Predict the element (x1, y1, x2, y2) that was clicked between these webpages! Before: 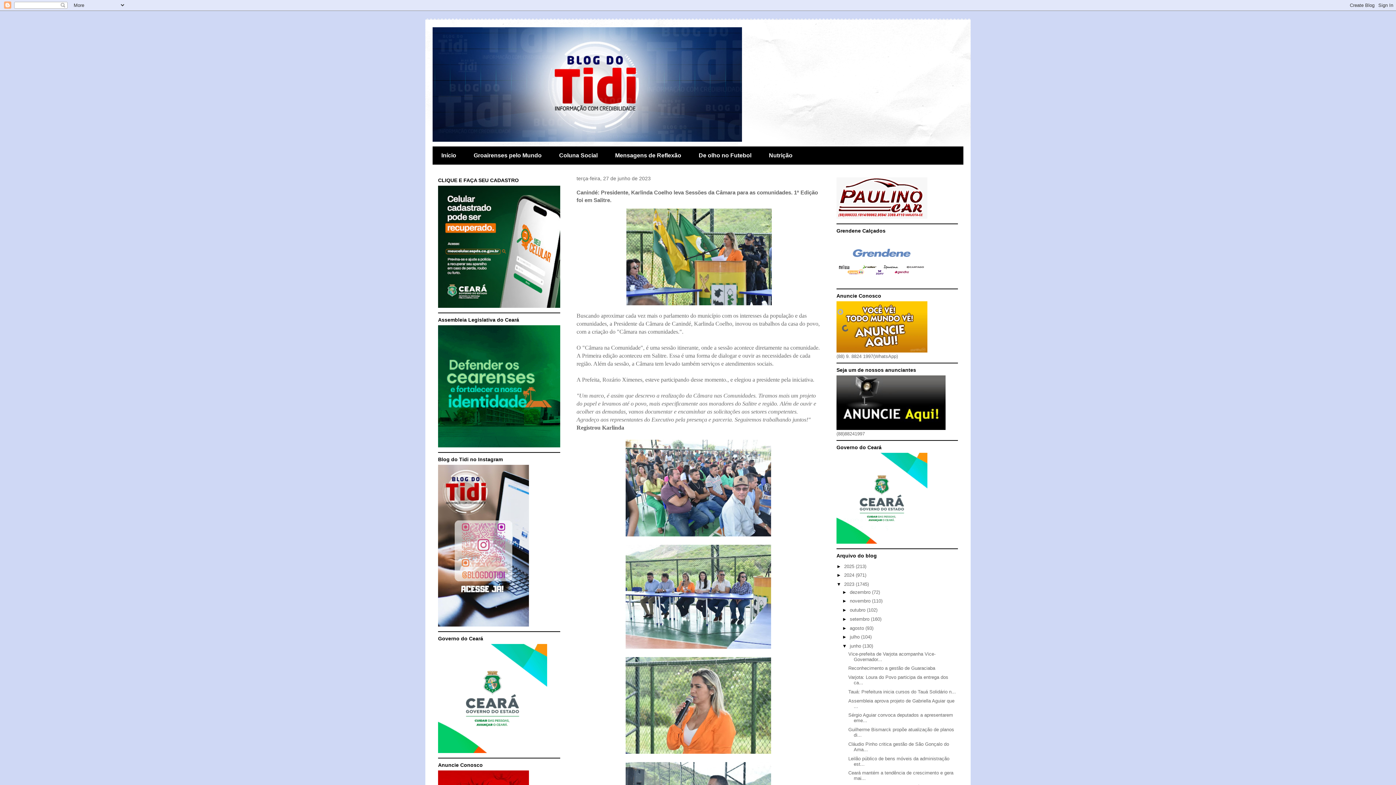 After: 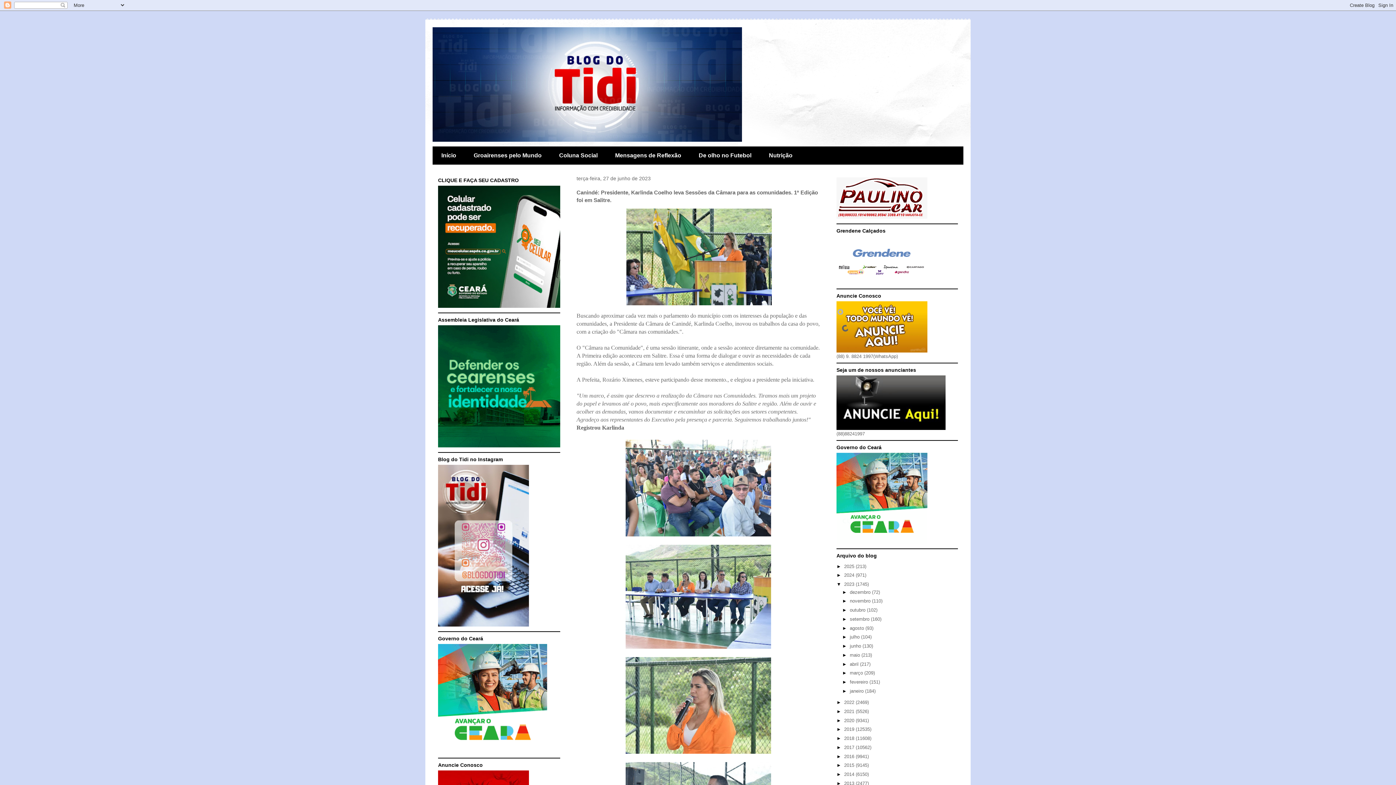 Action: bbox: (842, 643, 850, 649) label: ▼  